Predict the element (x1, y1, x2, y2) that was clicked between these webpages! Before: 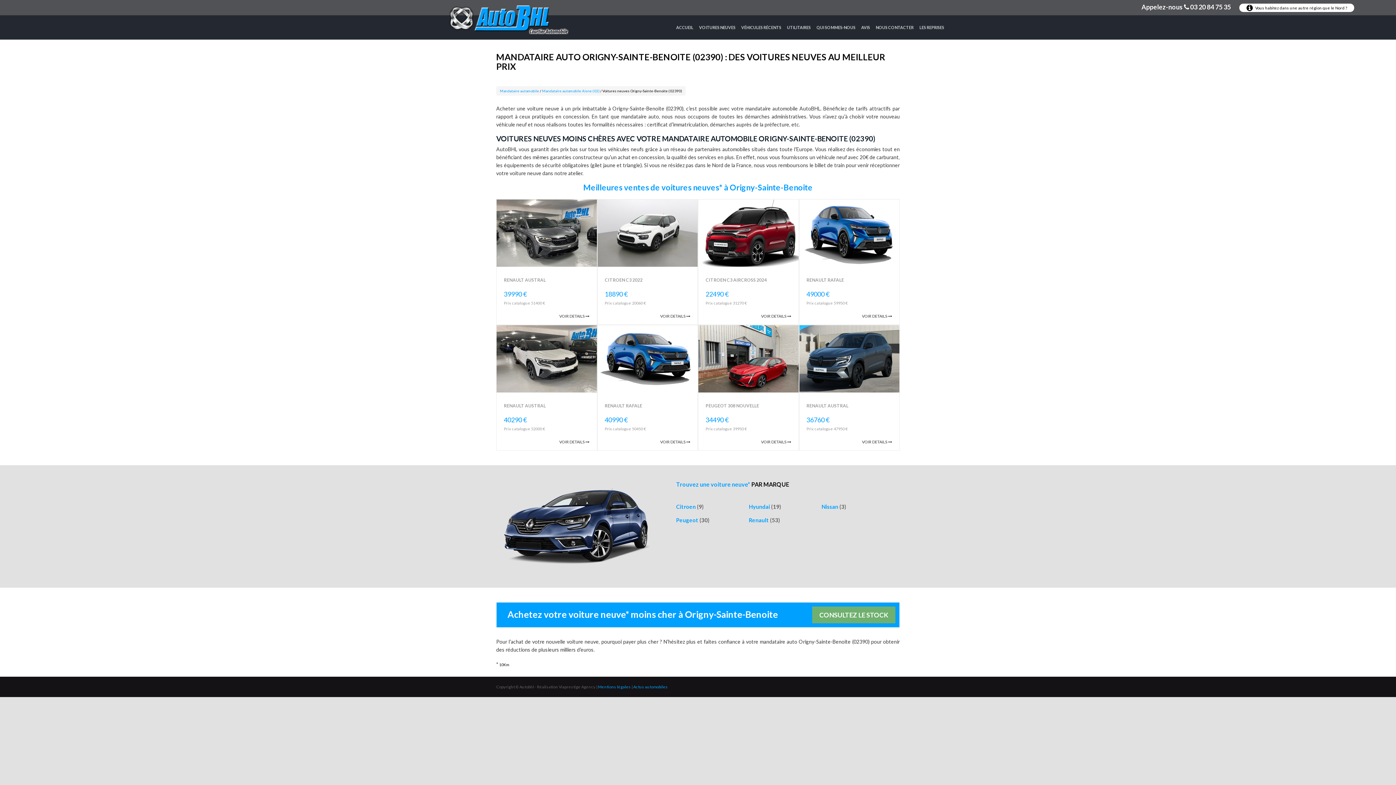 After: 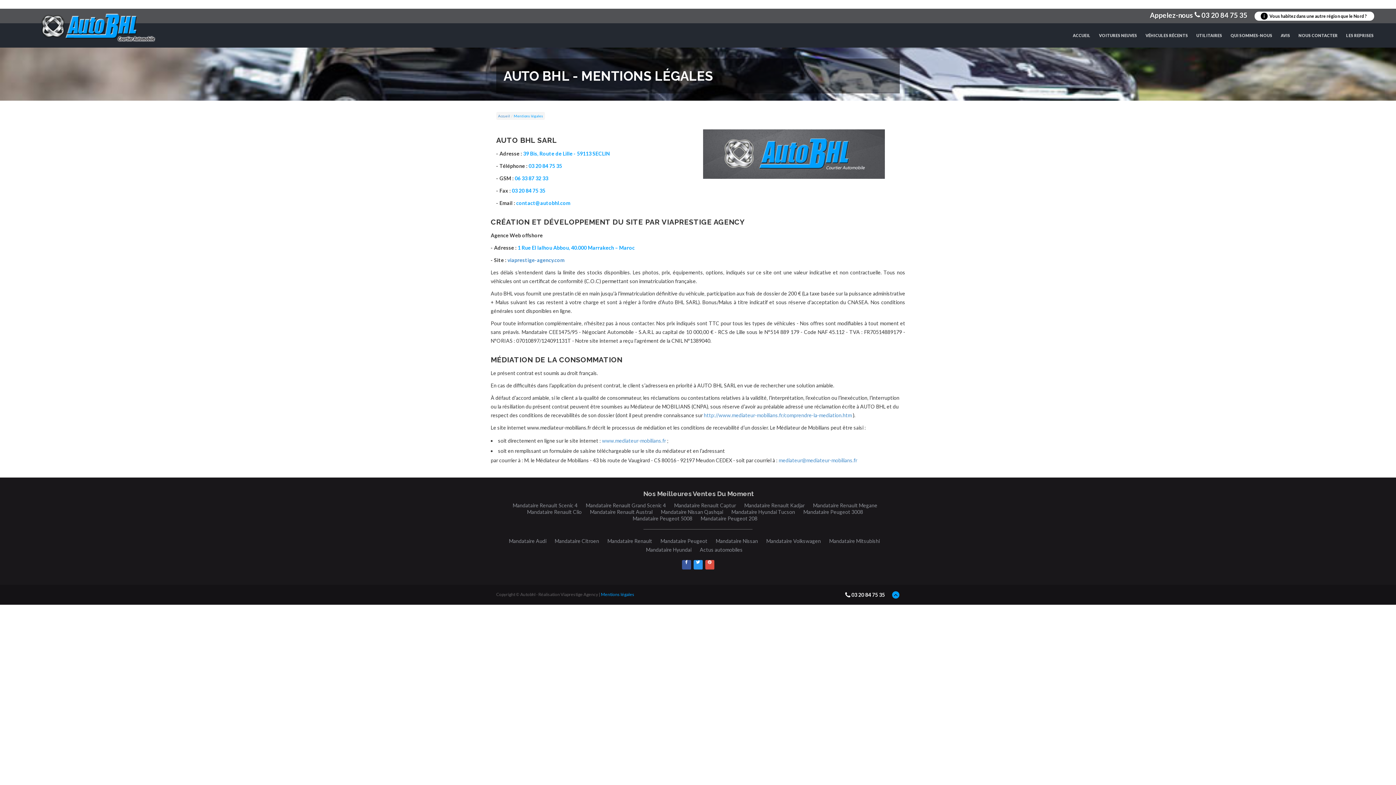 Action: label: Mentions légales bbox: (598, 684, 630, 689)